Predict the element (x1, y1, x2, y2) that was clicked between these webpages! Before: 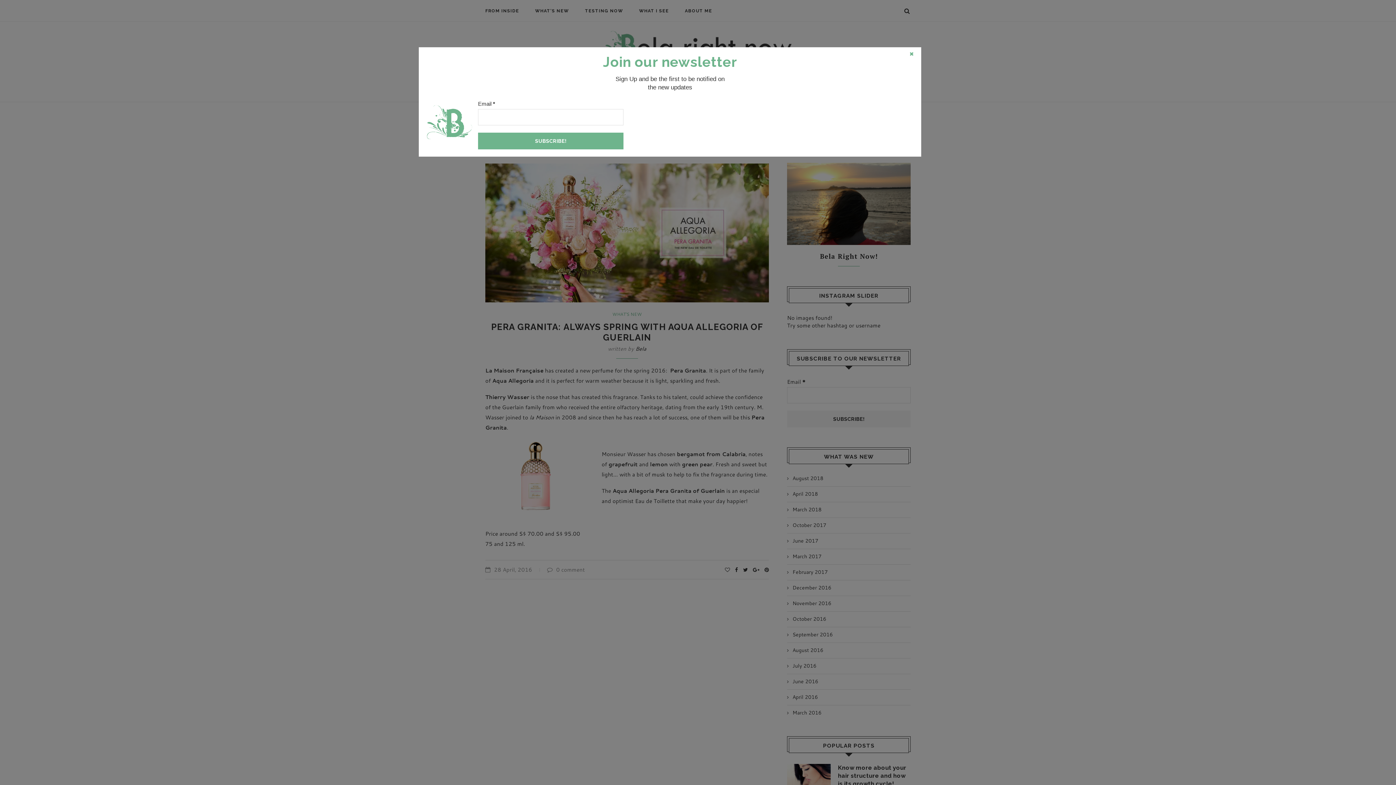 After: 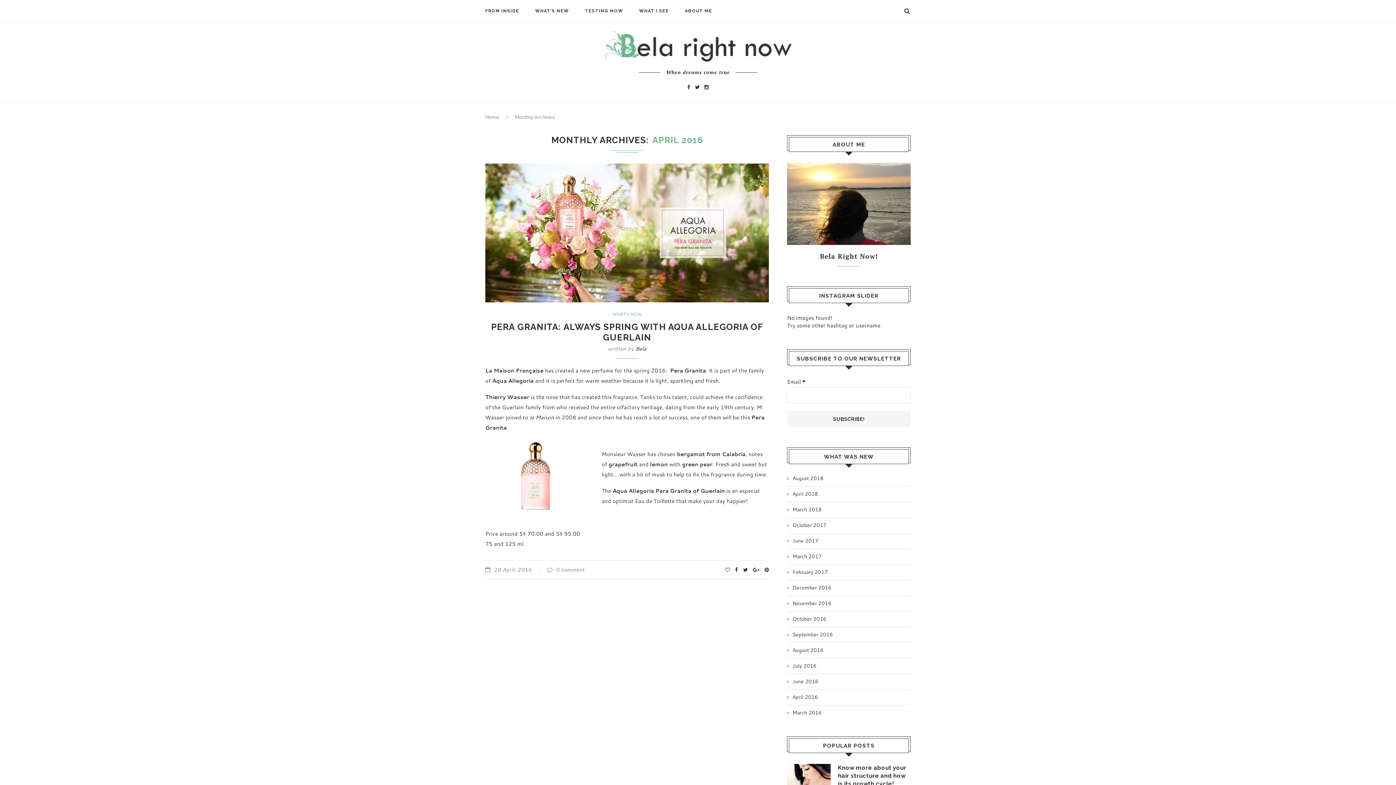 Action: bbox: (909, 50, 914, 57) label: ✖